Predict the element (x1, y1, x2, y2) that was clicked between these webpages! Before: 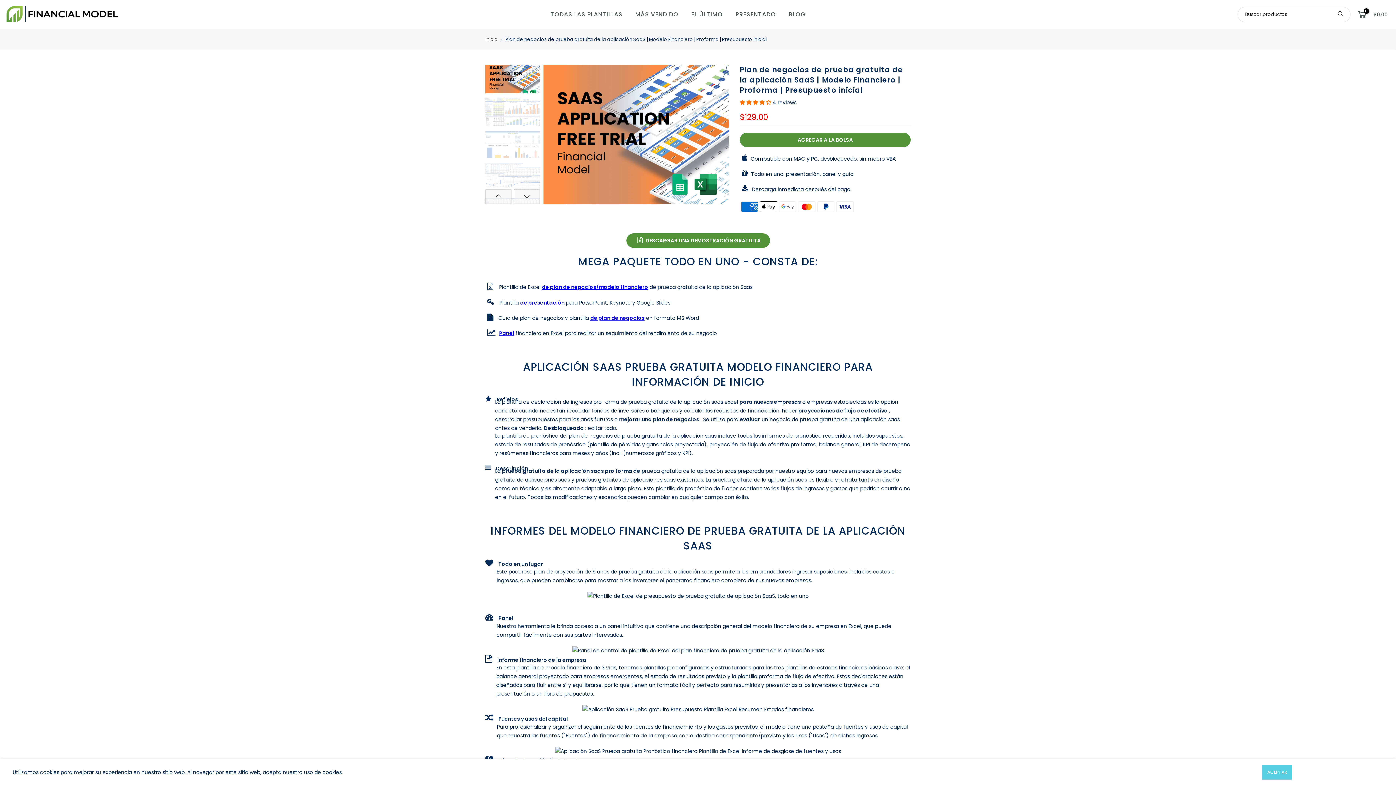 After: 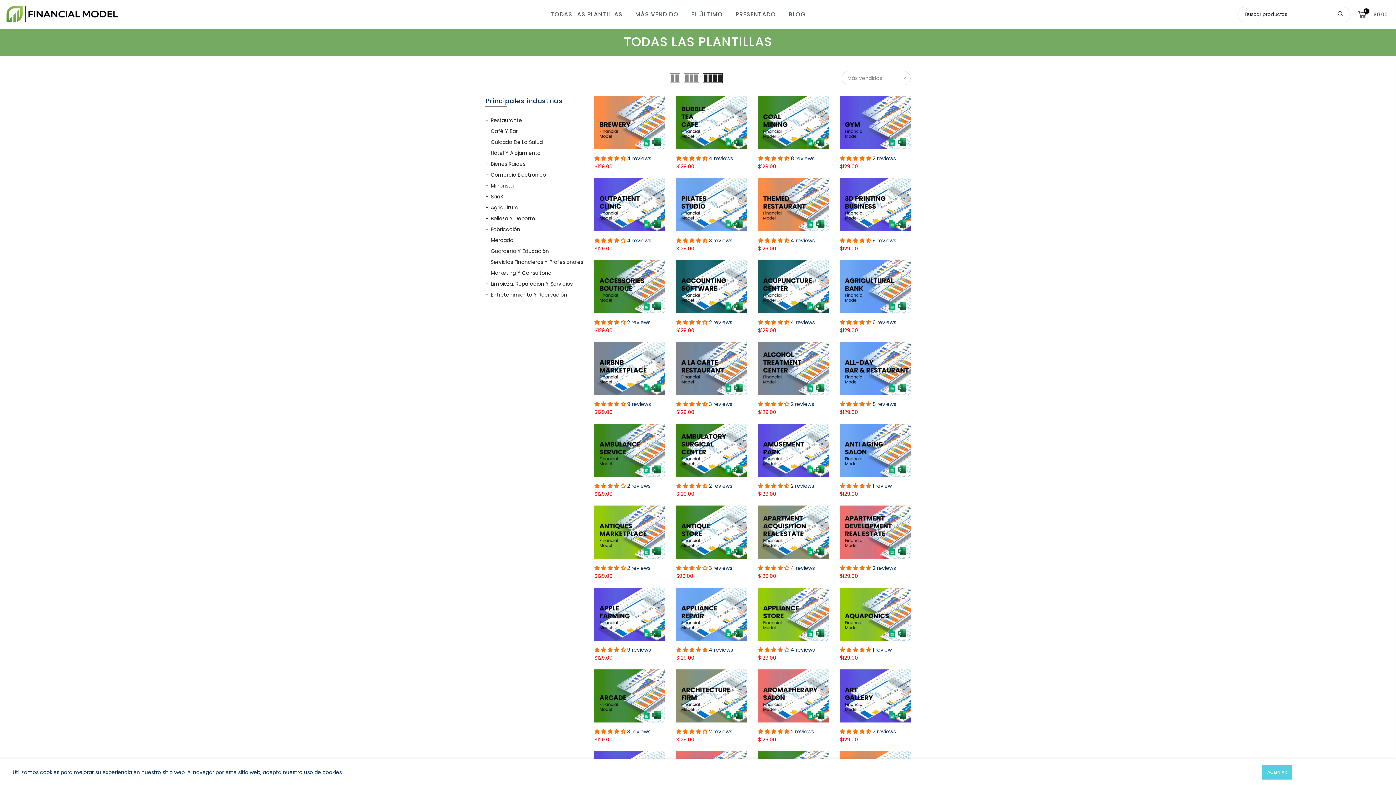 Action: label: TODAS LAS PLANTILLAS bbox: (544, 0, 629, 29)